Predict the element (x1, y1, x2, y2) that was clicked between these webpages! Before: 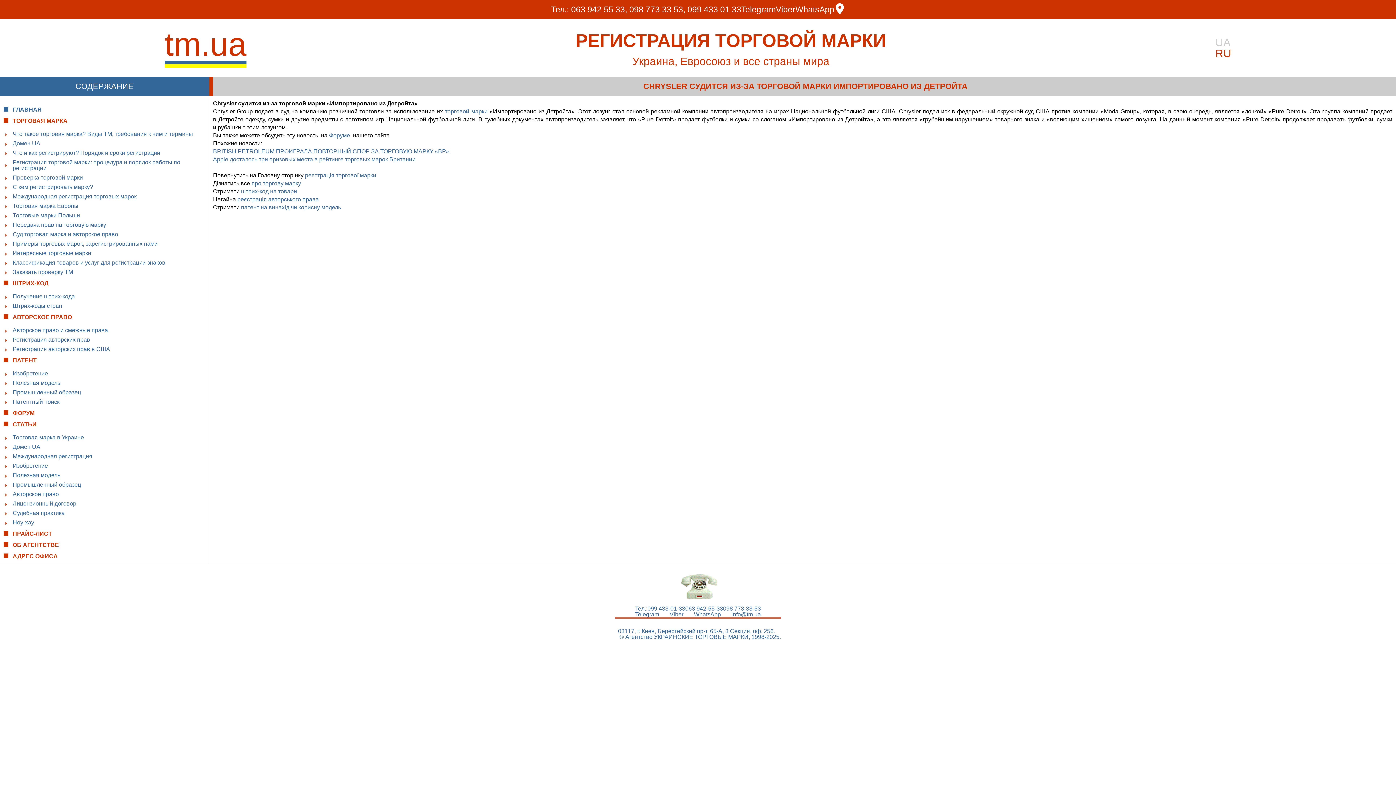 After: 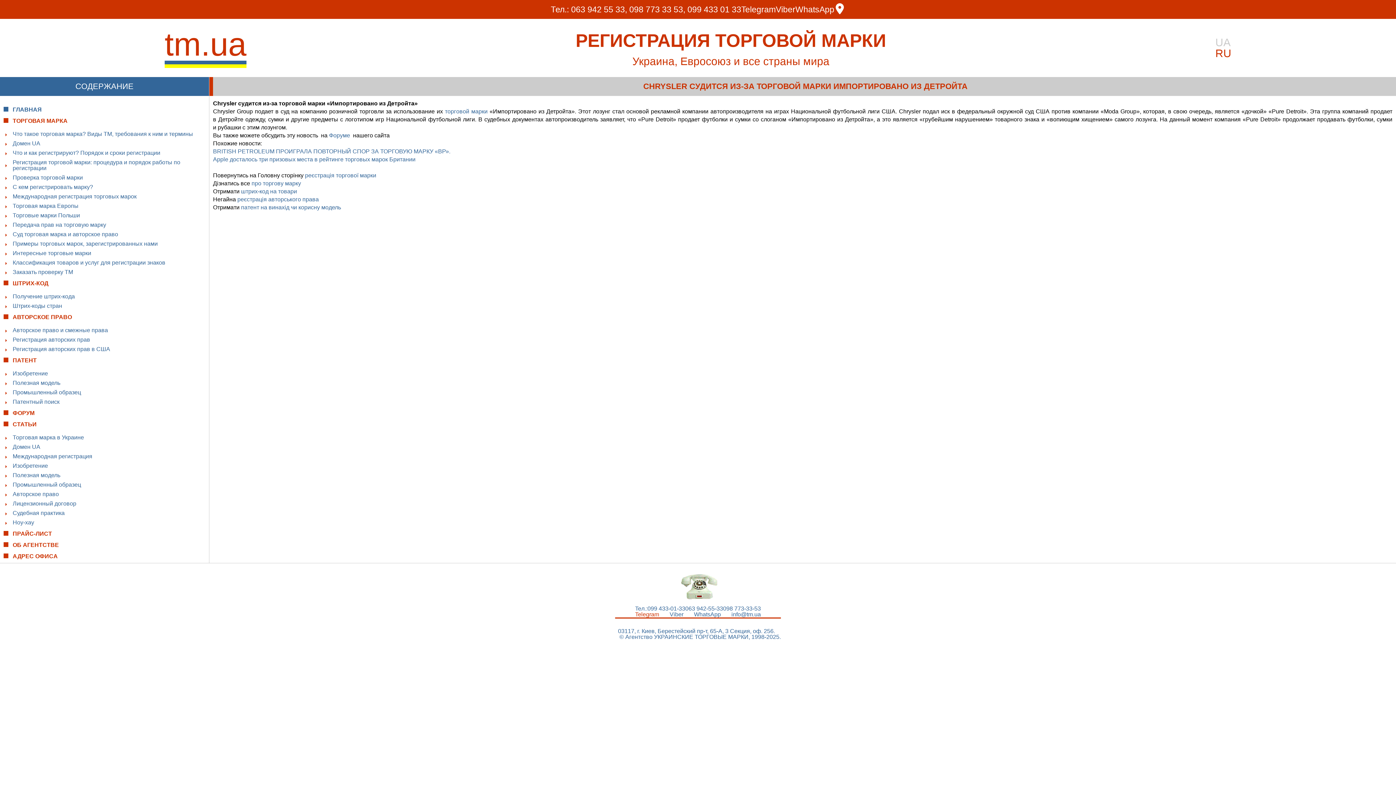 Action: label: Telegram bbox: (635, 612, 659, 617)